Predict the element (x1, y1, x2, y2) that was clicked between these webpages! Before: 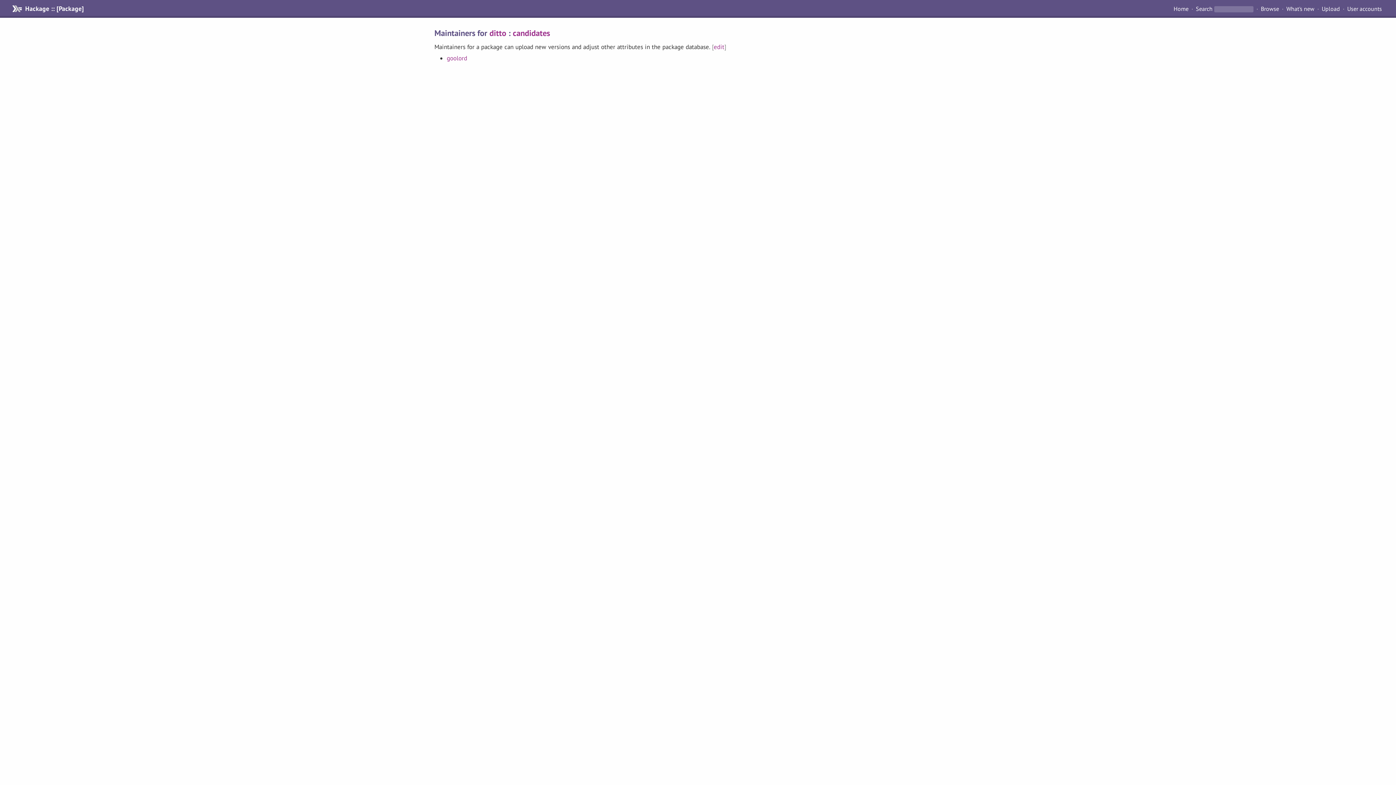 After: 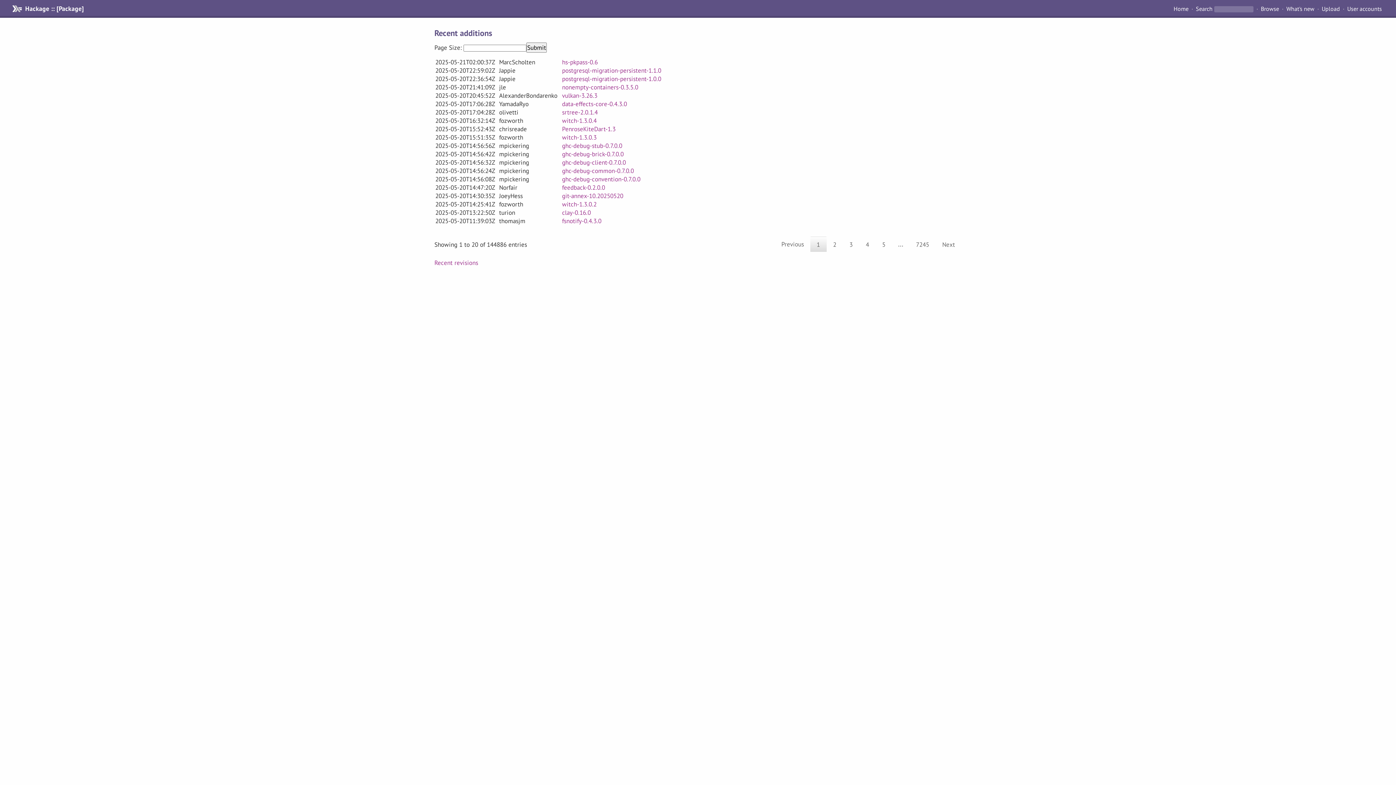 Action: label: What's new bbox: (1283, 4, 1317, 13)